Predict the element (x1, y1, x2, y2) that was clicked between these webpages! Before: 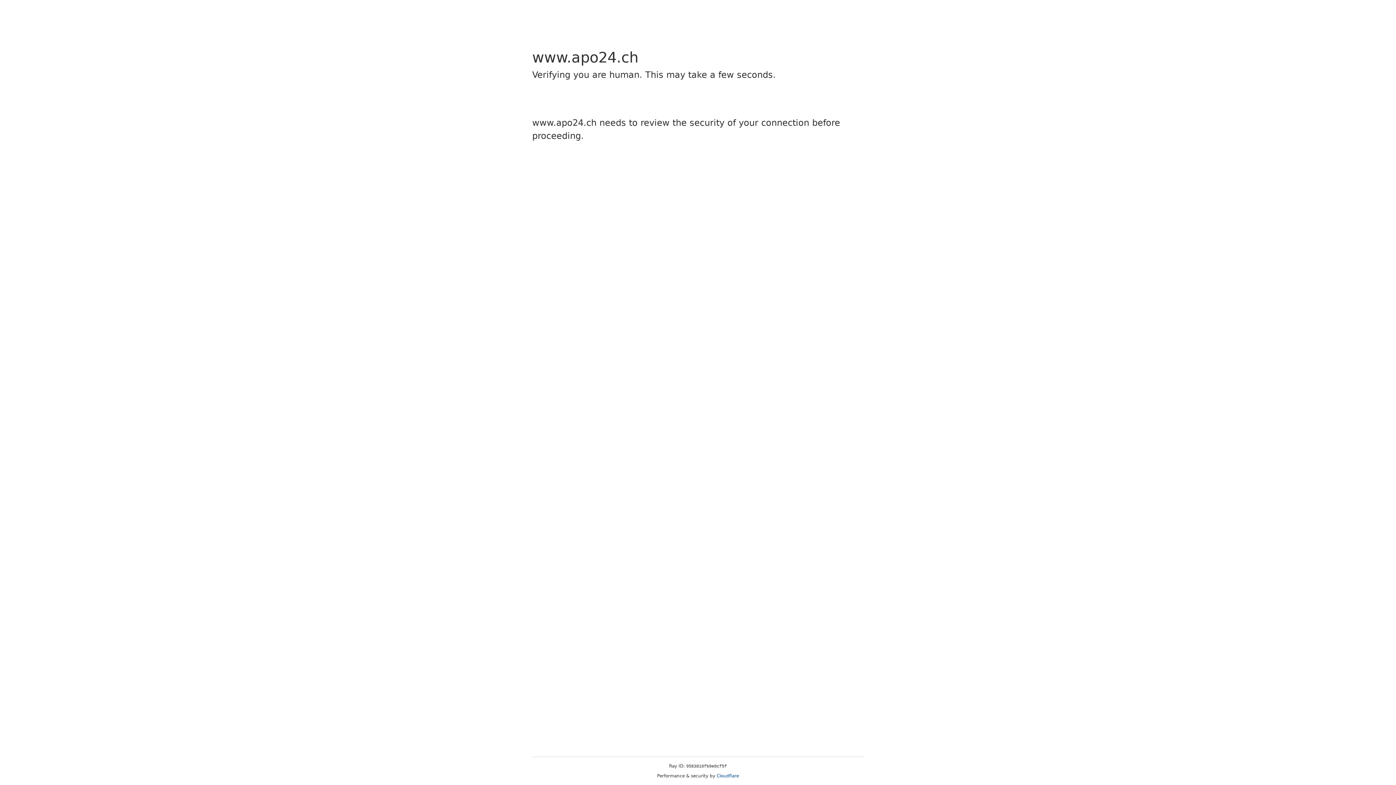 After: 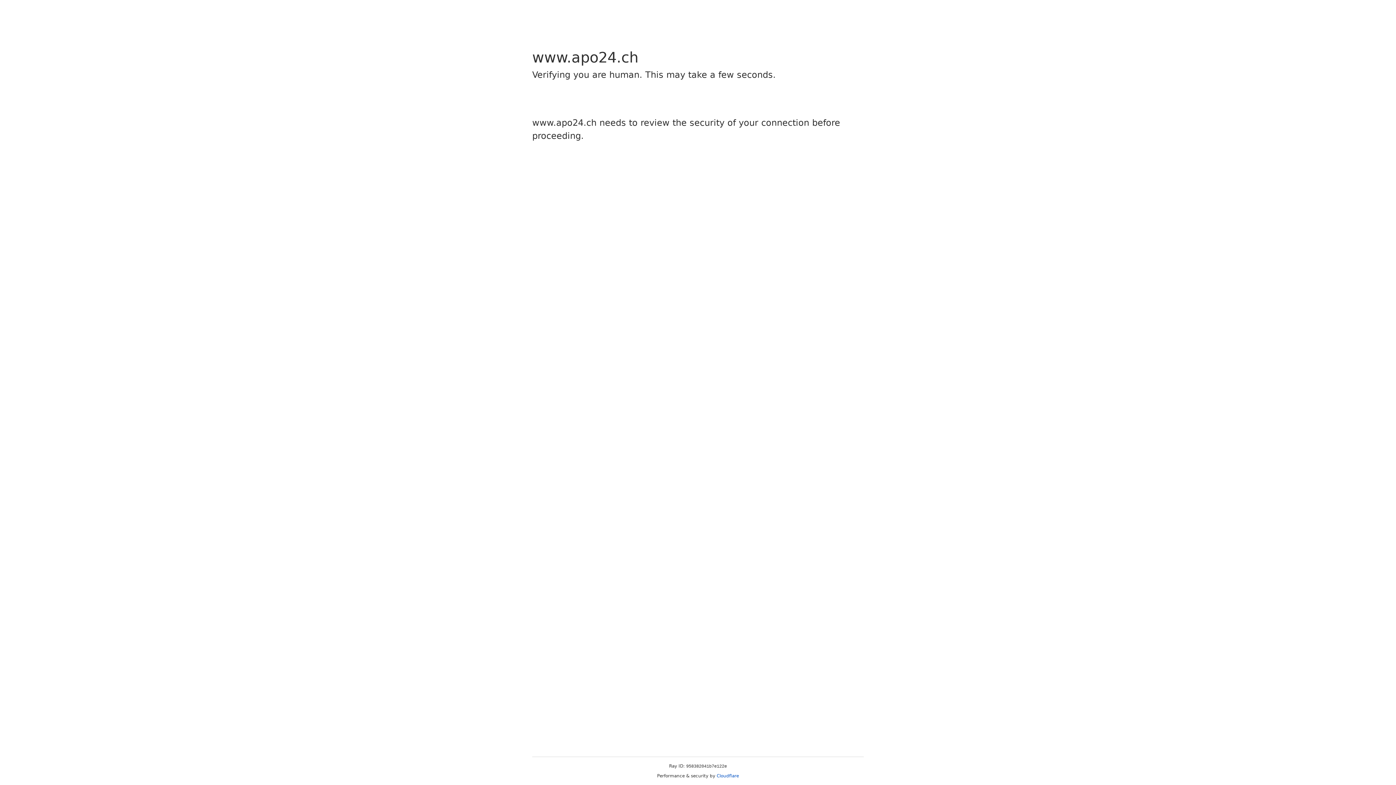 Action: label: Cloudflare bbox: (716, 773, 739, 778)